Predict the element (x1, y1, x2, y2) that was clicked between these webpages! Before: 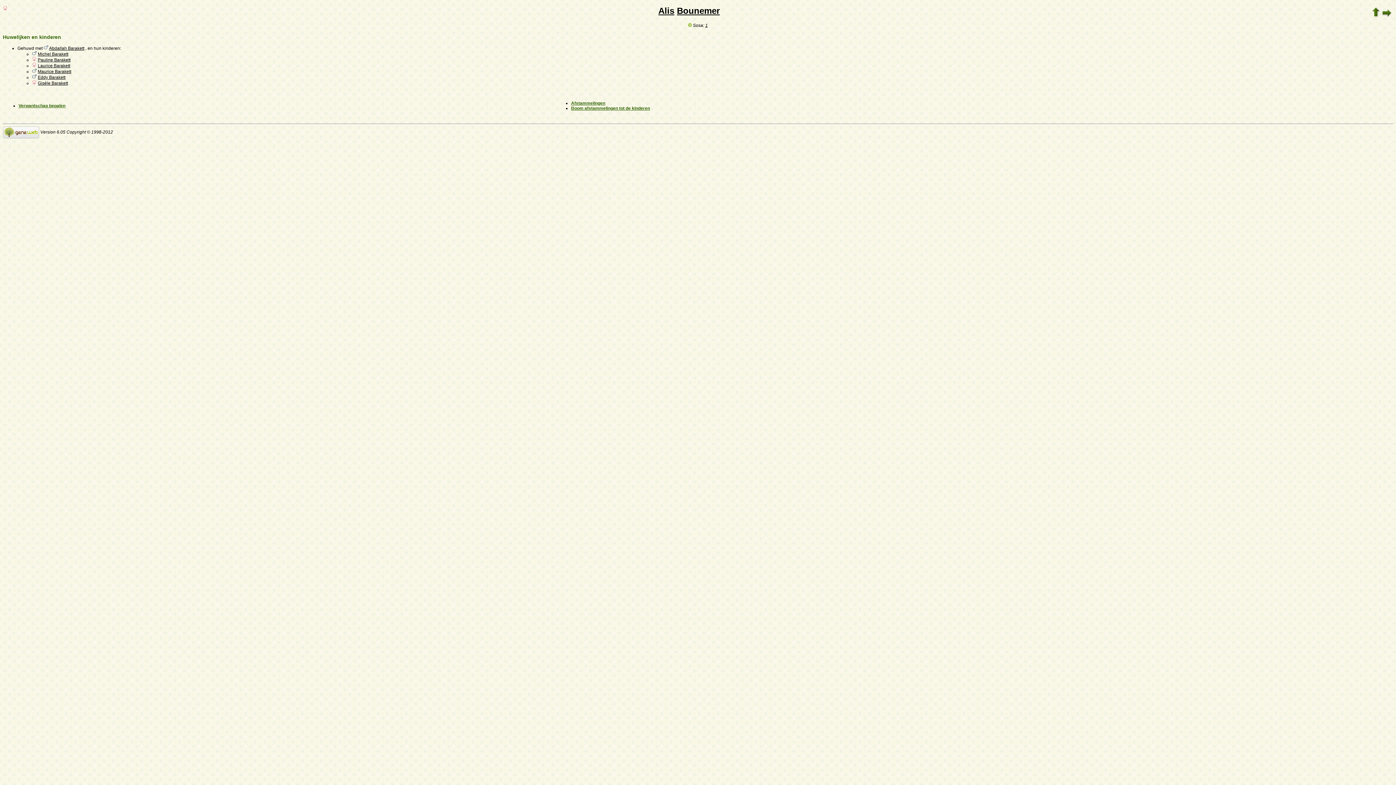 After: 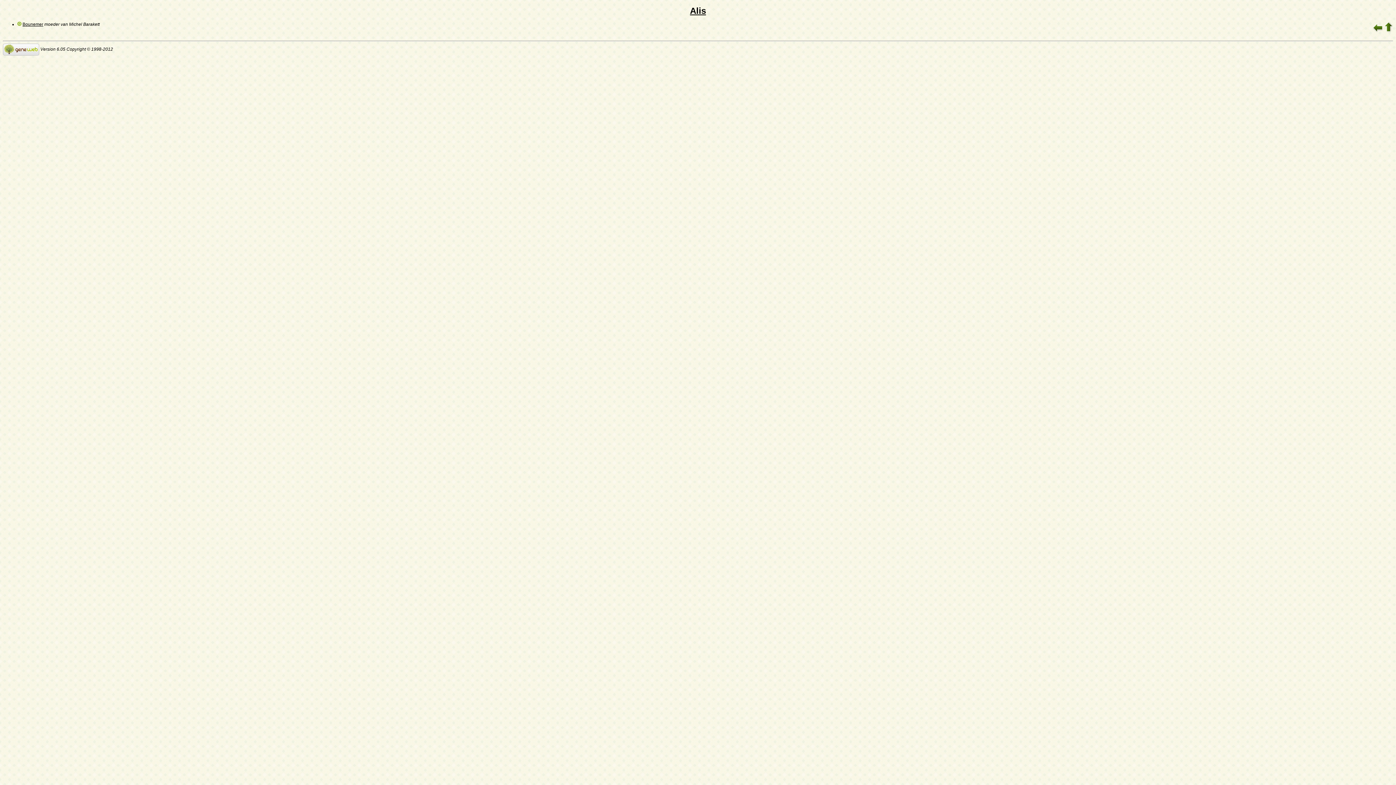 Action: label: Alis bbox: (658, 5, 674, 15)